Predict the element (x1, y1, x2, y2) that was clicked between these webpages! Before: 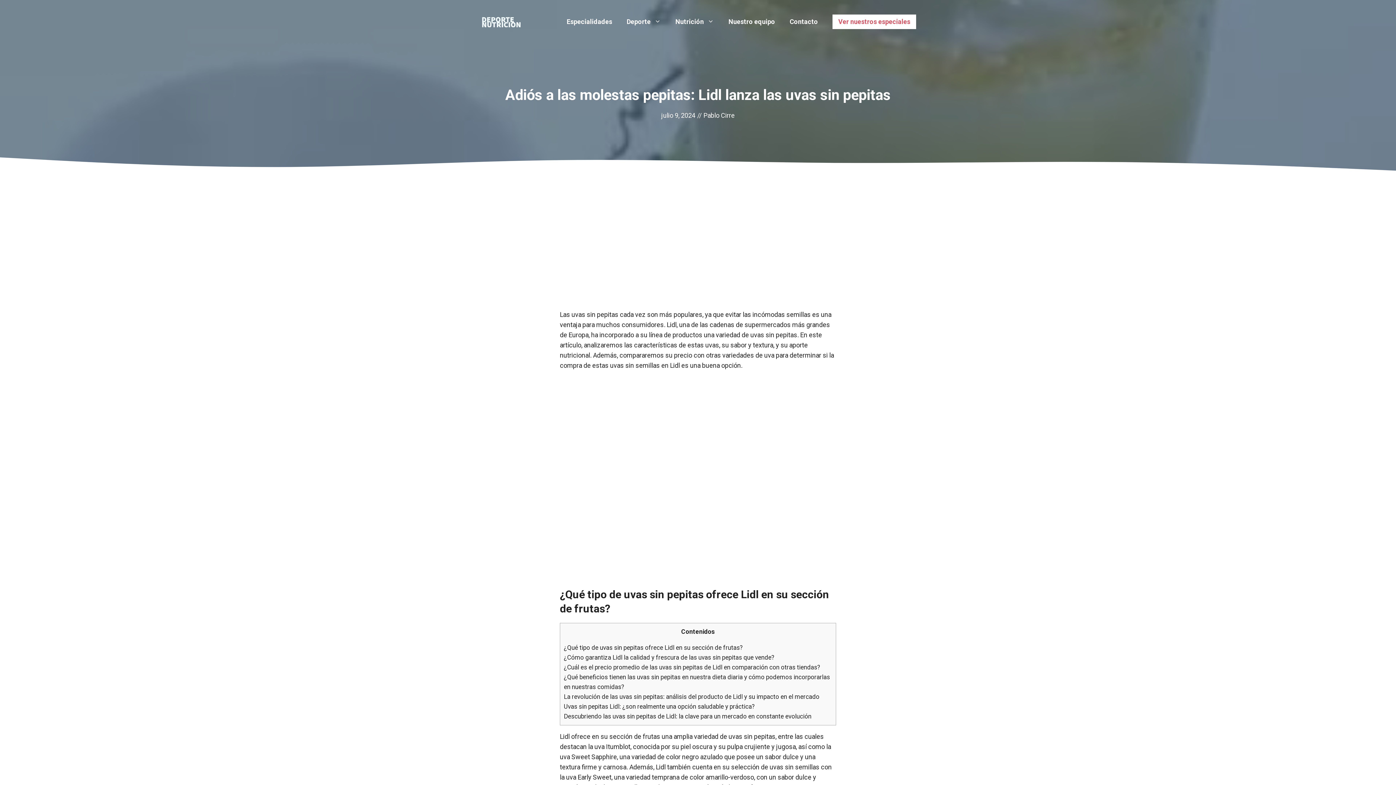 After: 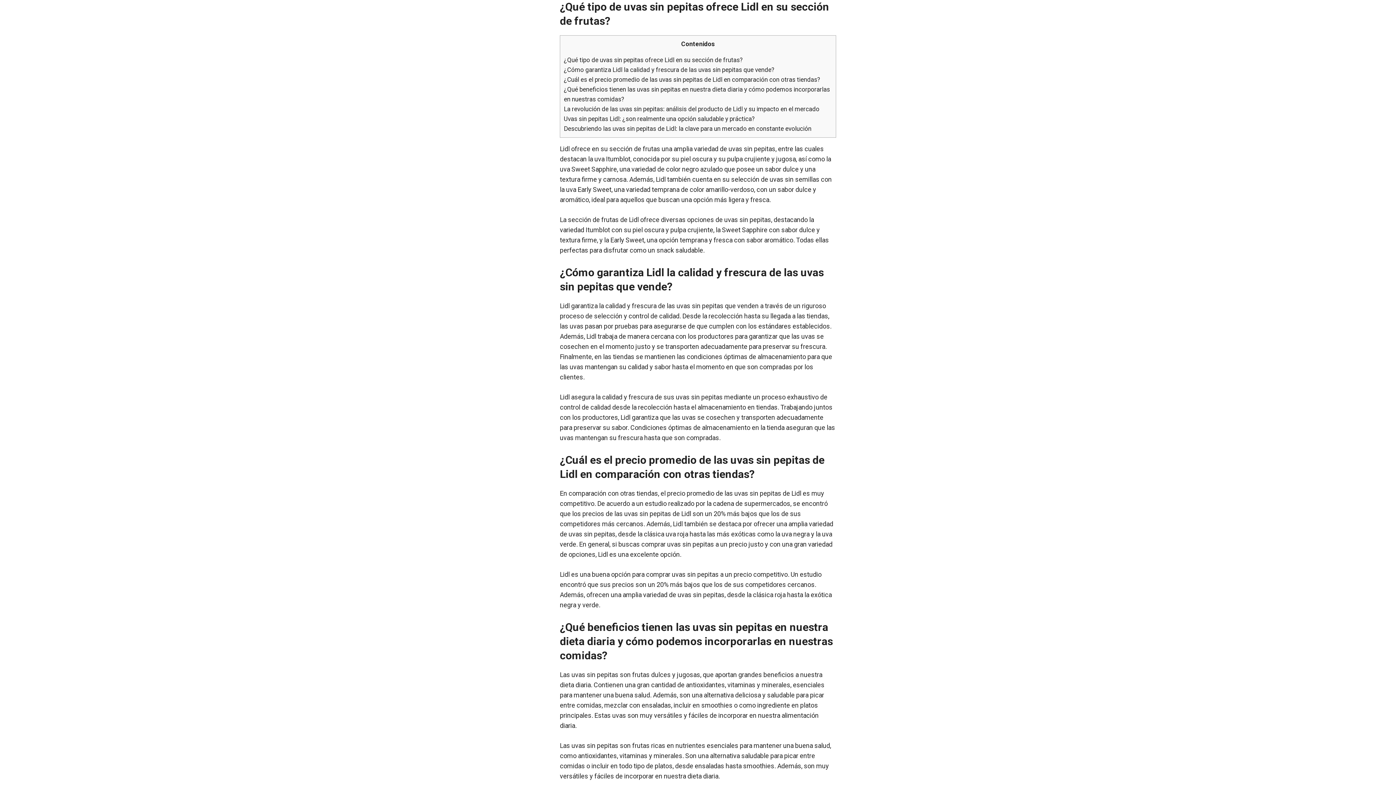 Action: bbox: (564, 644, 742, 651) label: ¿Qué tipo de uvas sin pepitas ofrece Lidl en su sección de frutas?